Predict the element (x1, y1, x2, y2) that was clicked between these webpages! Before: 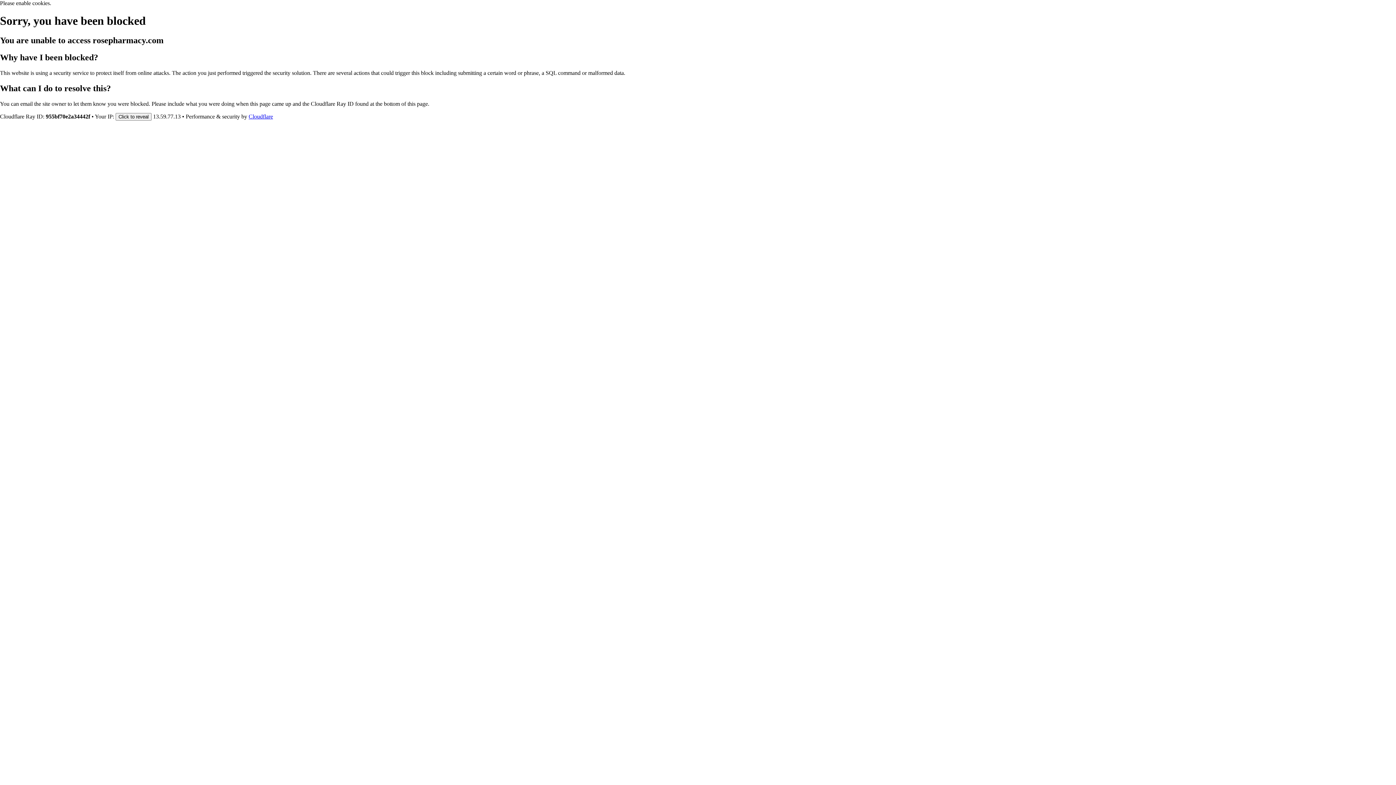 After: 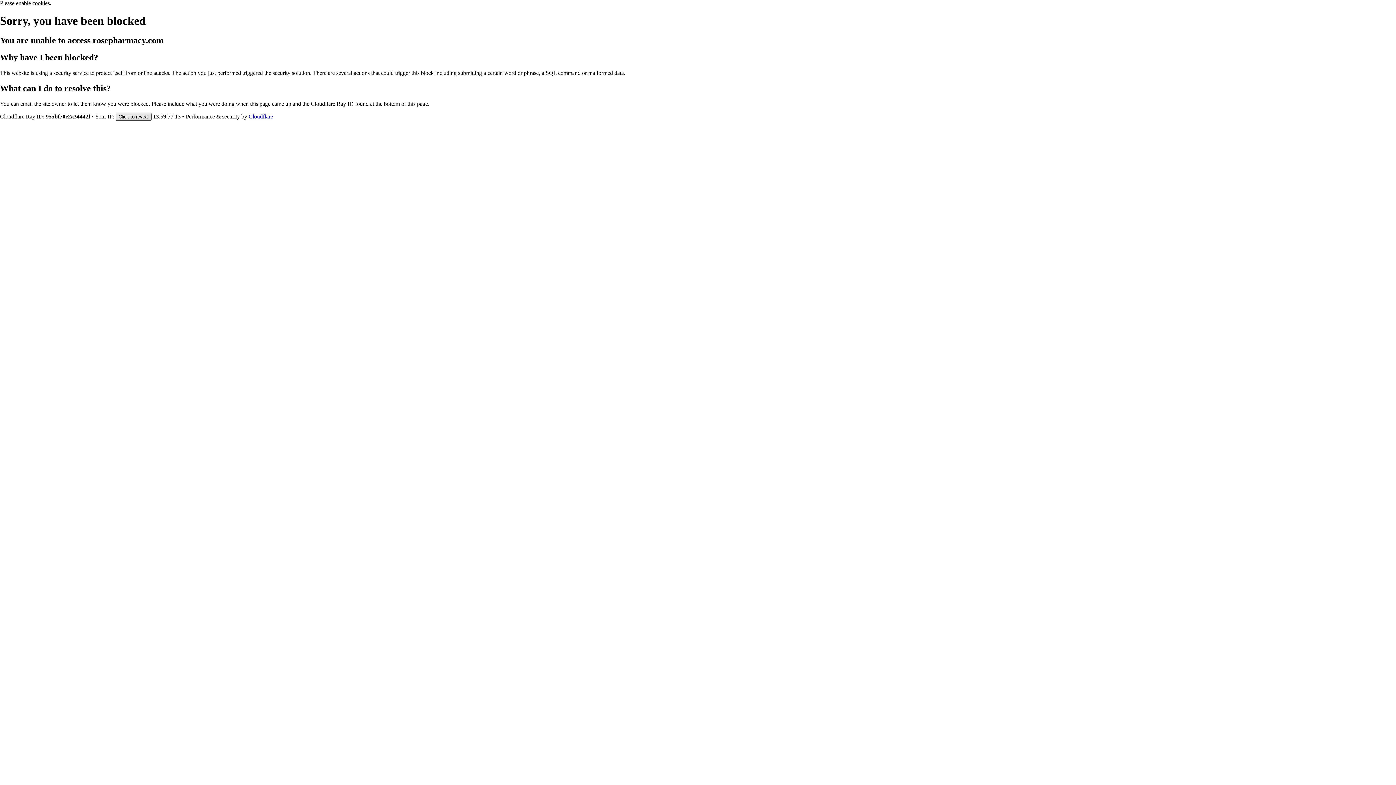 Action: bbox: (115, 112, 151, 120) label: Click to reveal